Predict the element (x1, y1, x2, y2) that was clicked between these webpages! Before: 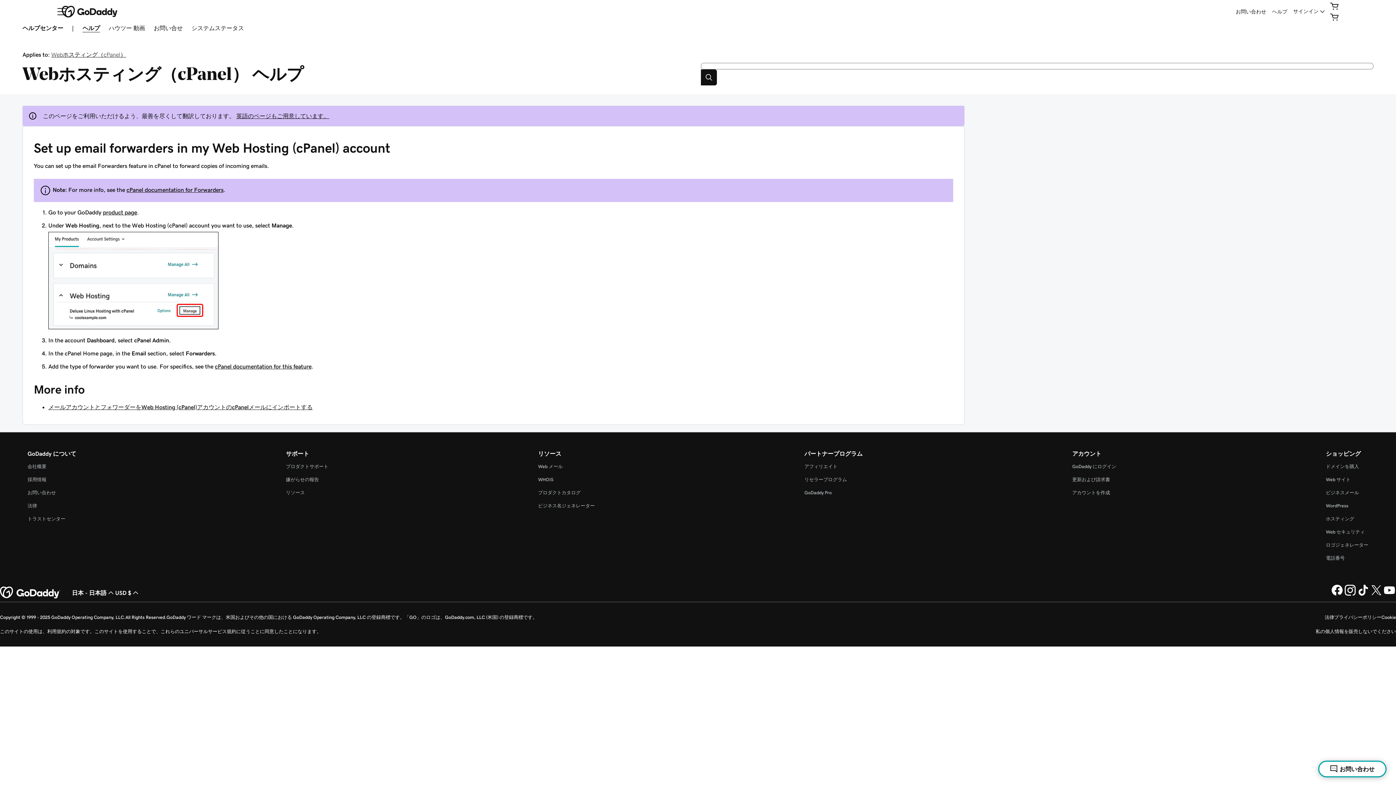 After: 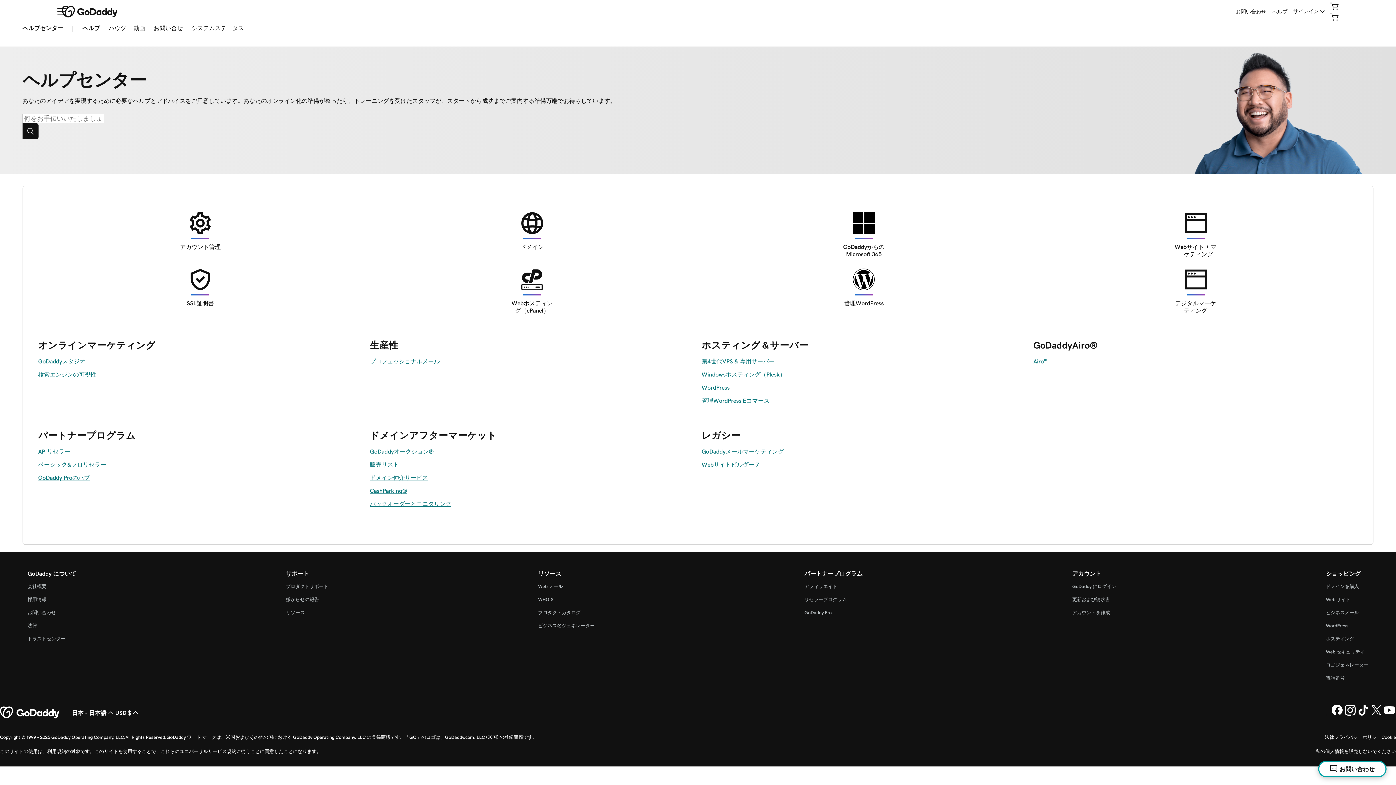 Action: bbox: (1269, 4, 1290, 18) label: ヘルプ